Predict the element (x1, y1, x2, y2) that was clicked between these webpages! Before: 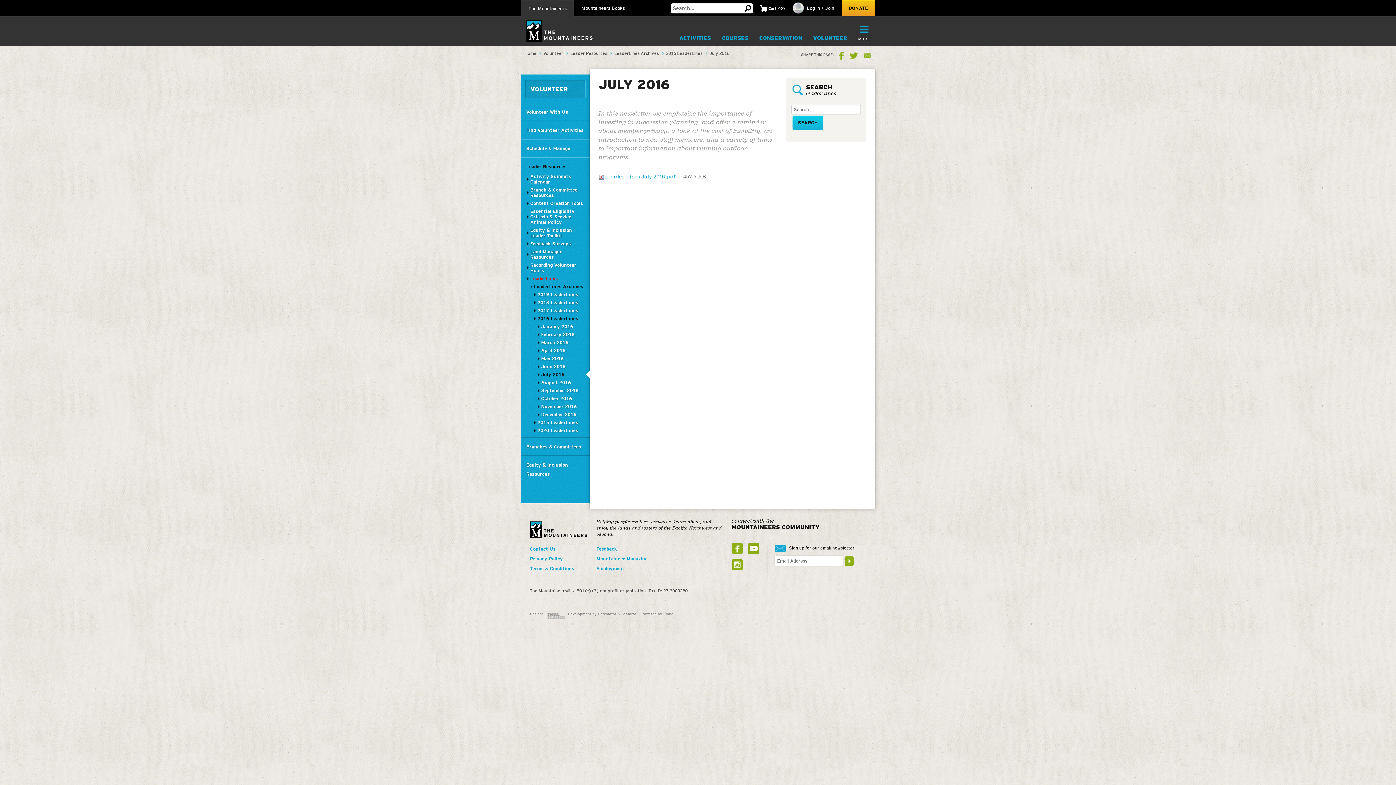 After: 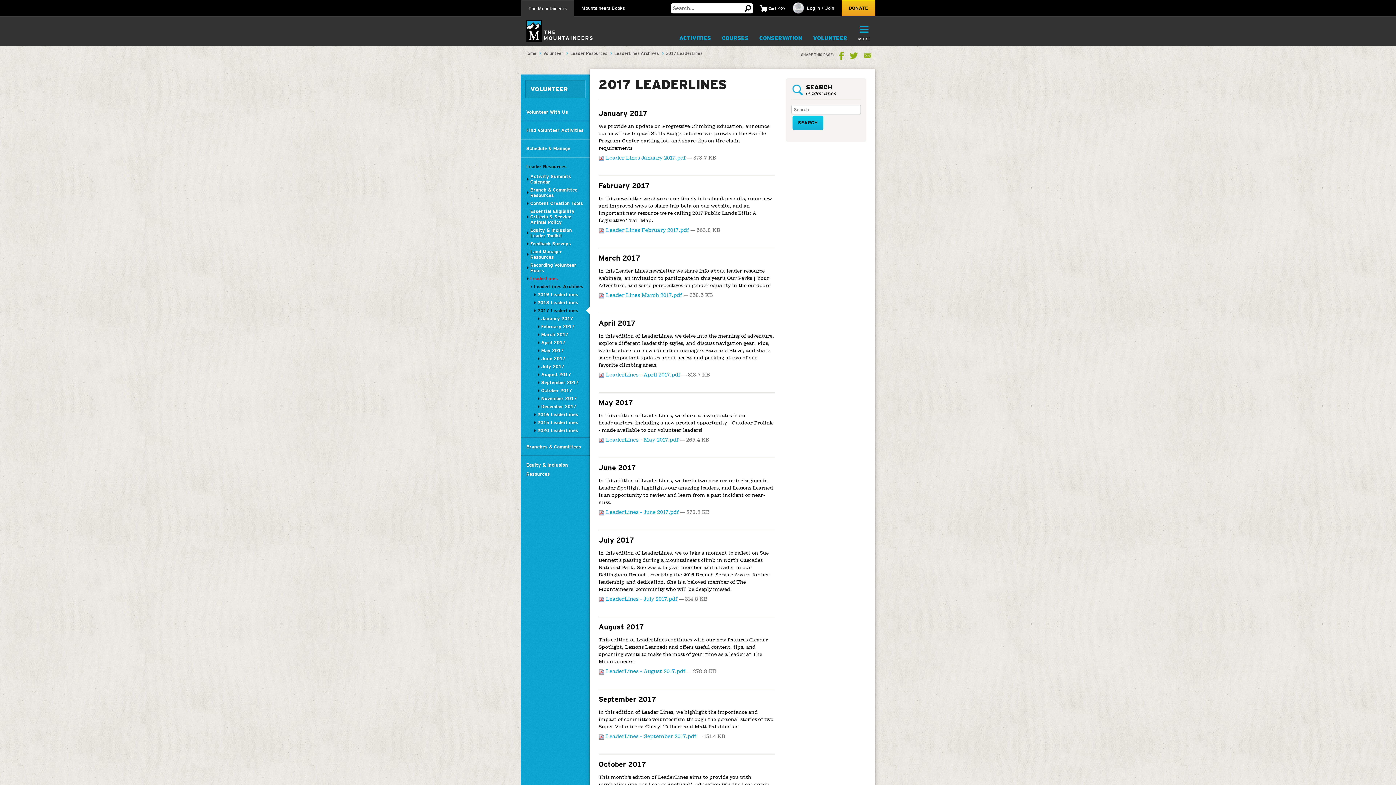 Action: label: 2017 LeaderLines bbox: (533, 308, 584, 313)